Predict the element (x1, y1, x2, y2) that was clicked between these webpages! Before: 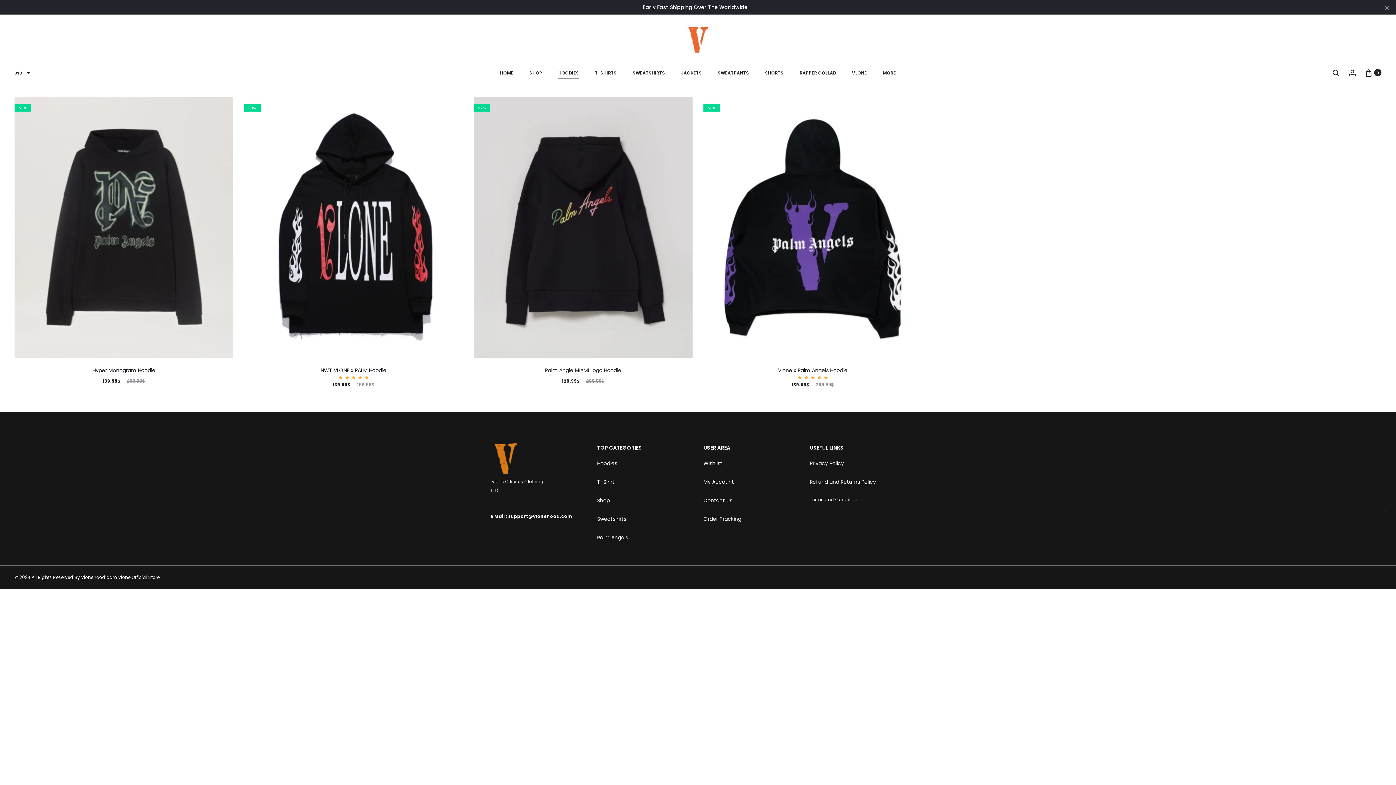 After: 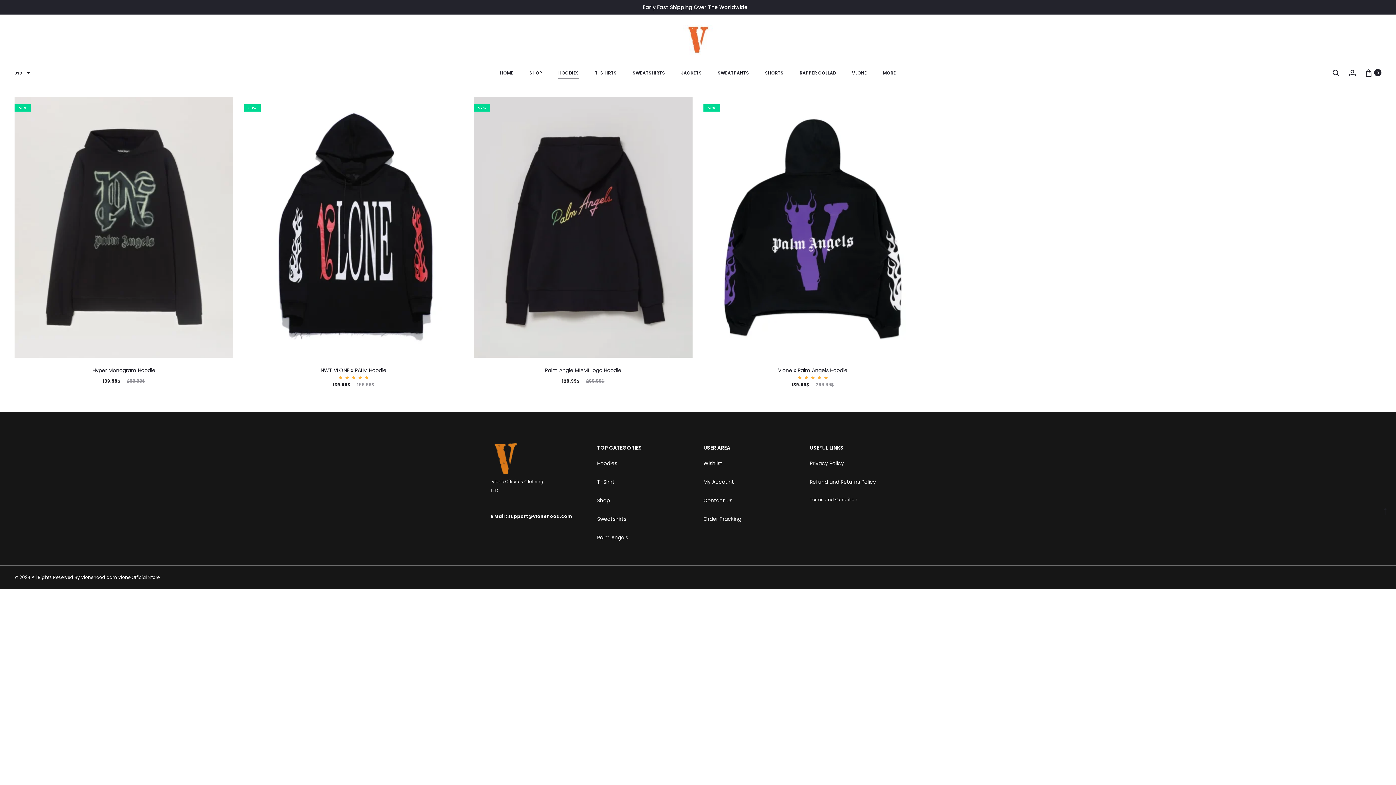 Action: bbox: (1384, 3, 1390, 11) label: Close